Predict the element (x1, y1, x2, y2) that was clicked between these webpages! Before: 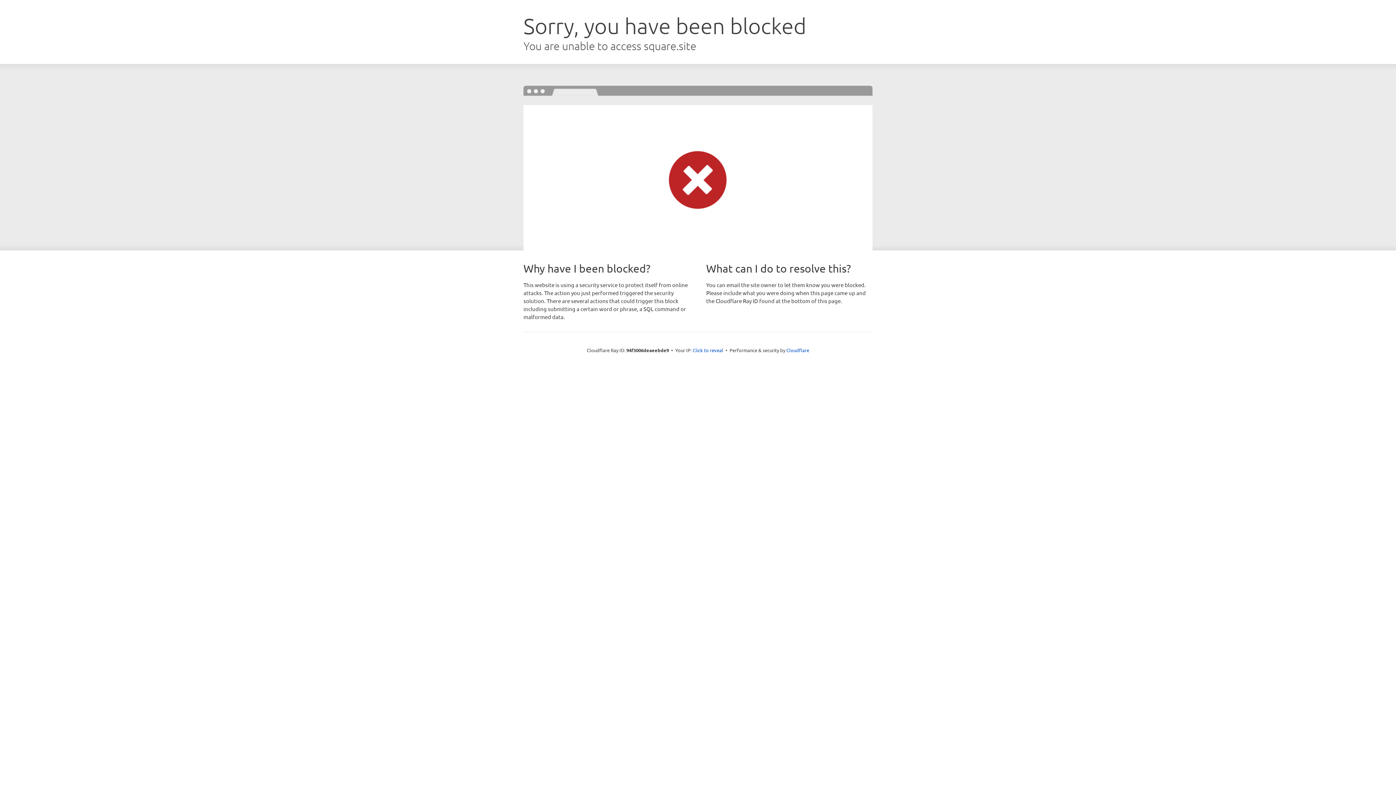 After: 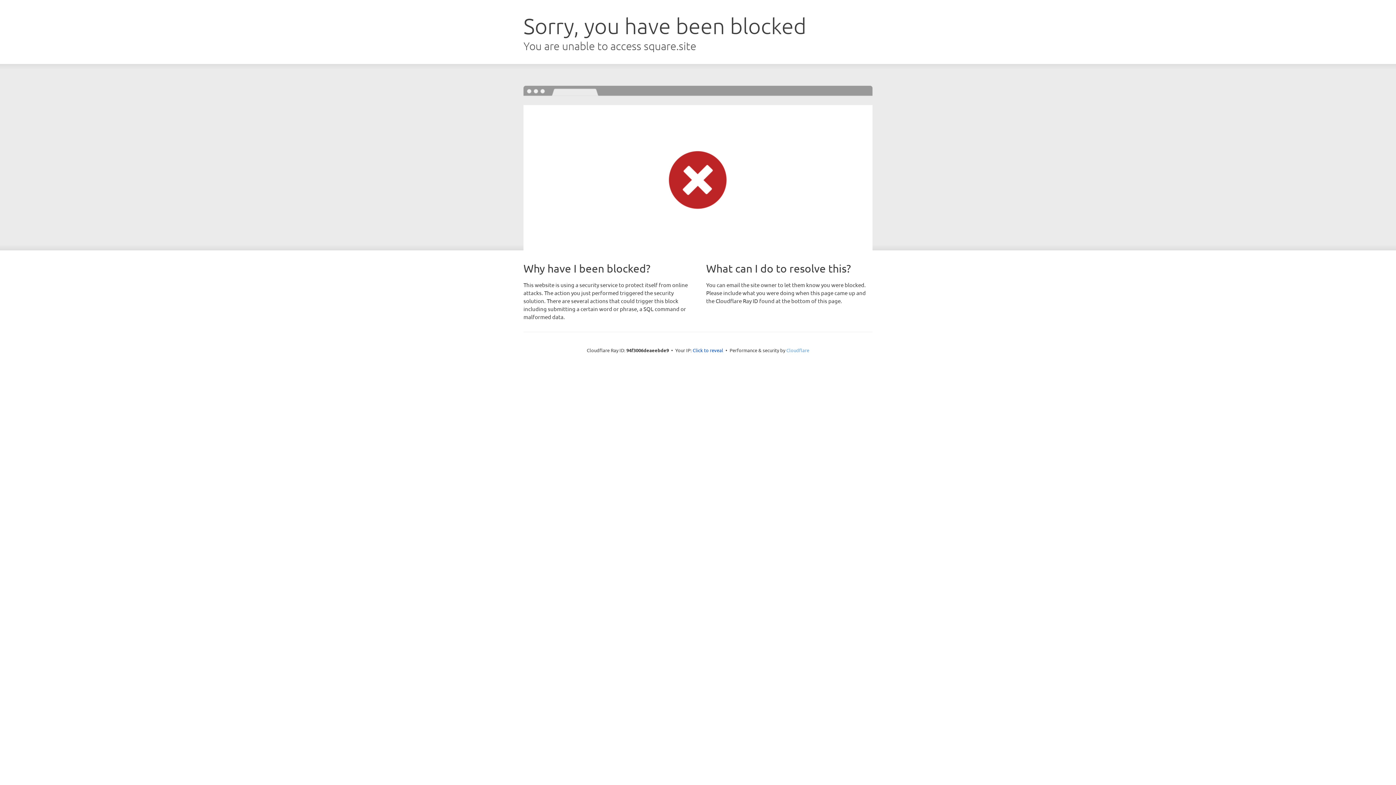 Action: bbox: (786, 347, 809, 353) label: Cloudflare